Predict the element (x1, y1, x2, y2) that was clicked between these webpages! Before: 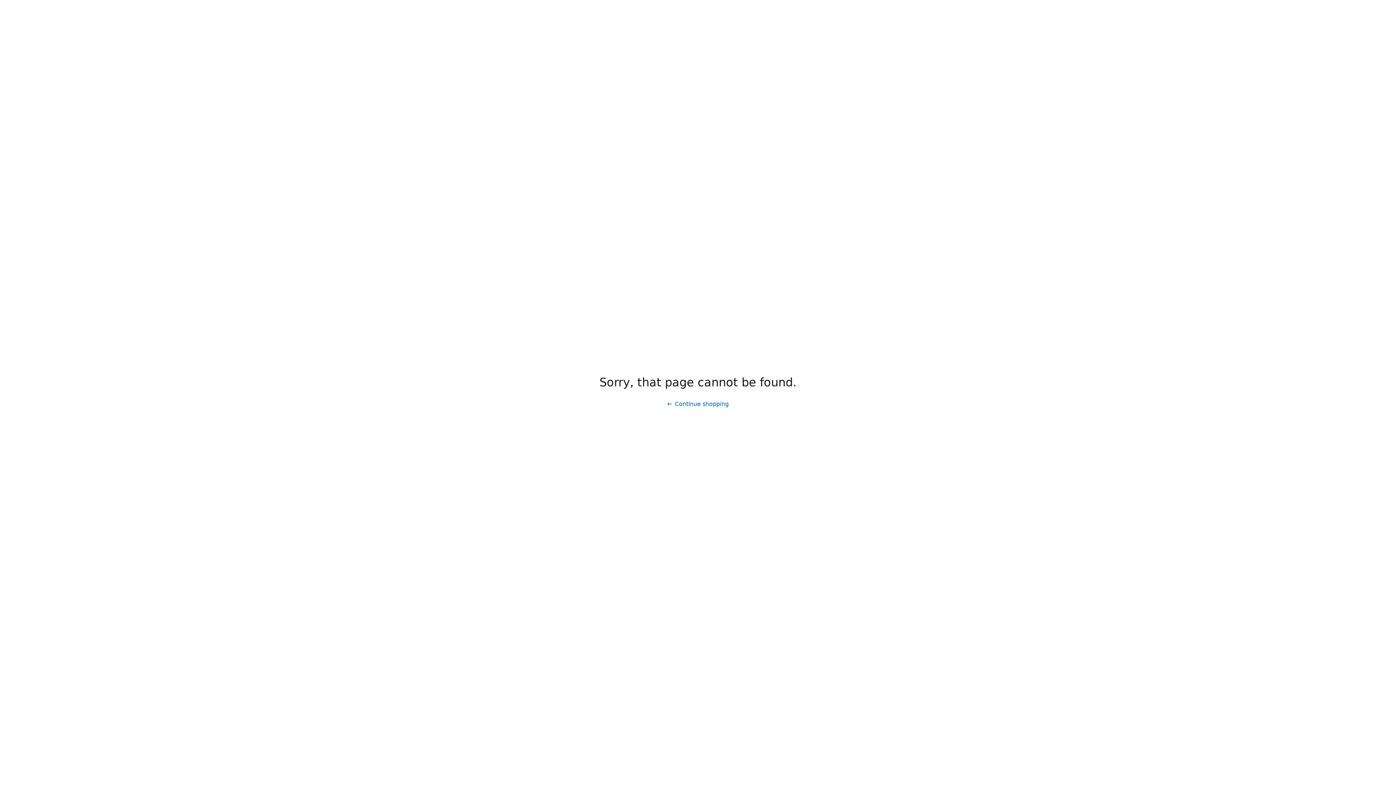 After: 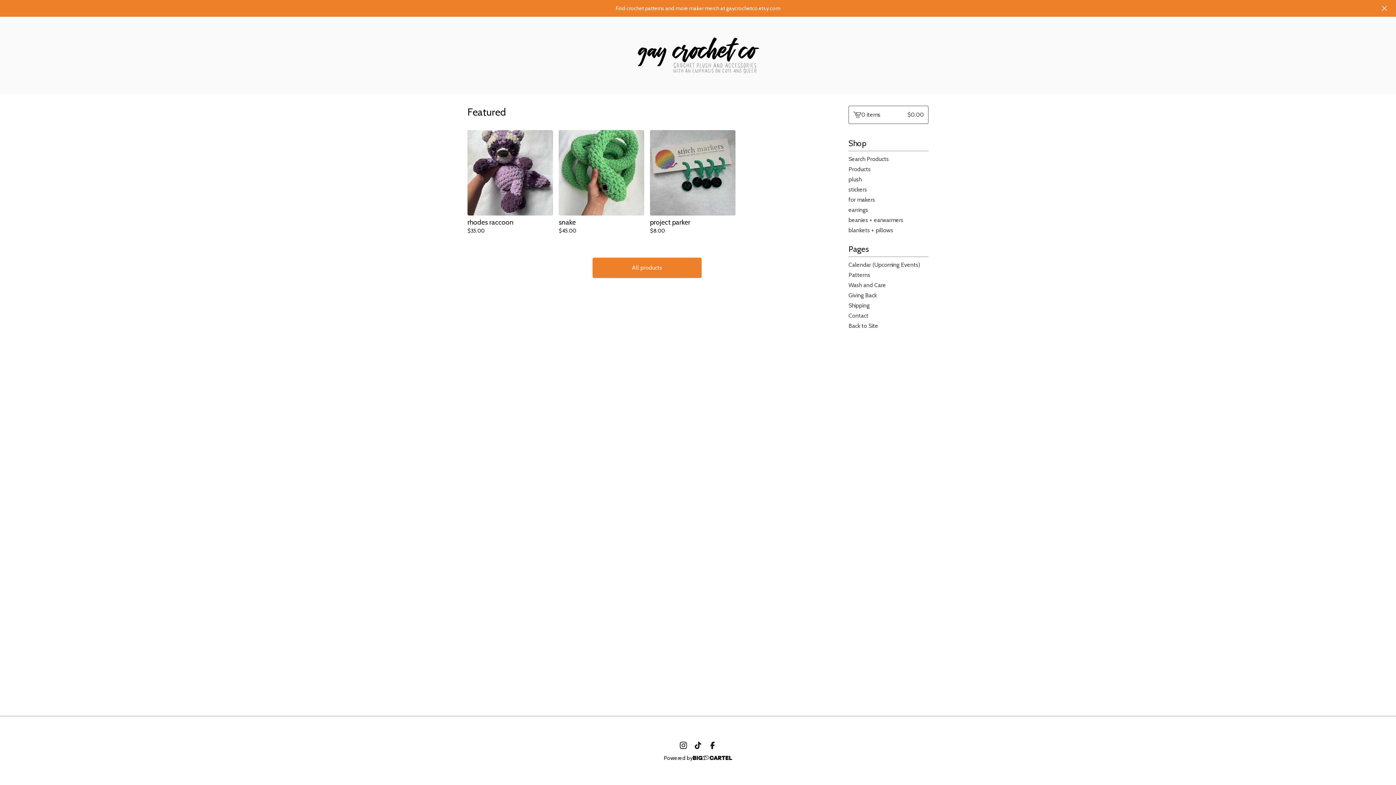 Action: bbox: (661, 397, 734, 411) label: Continue shopping